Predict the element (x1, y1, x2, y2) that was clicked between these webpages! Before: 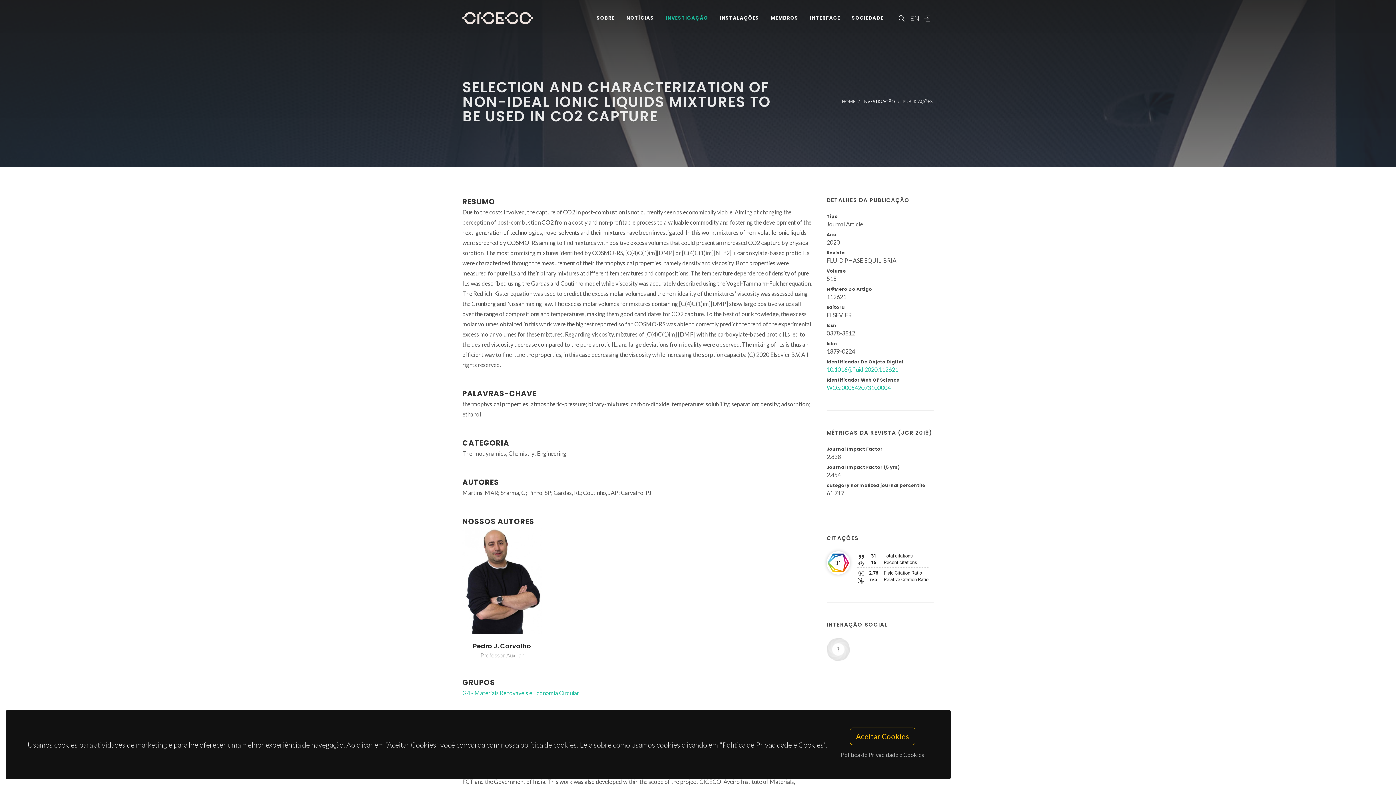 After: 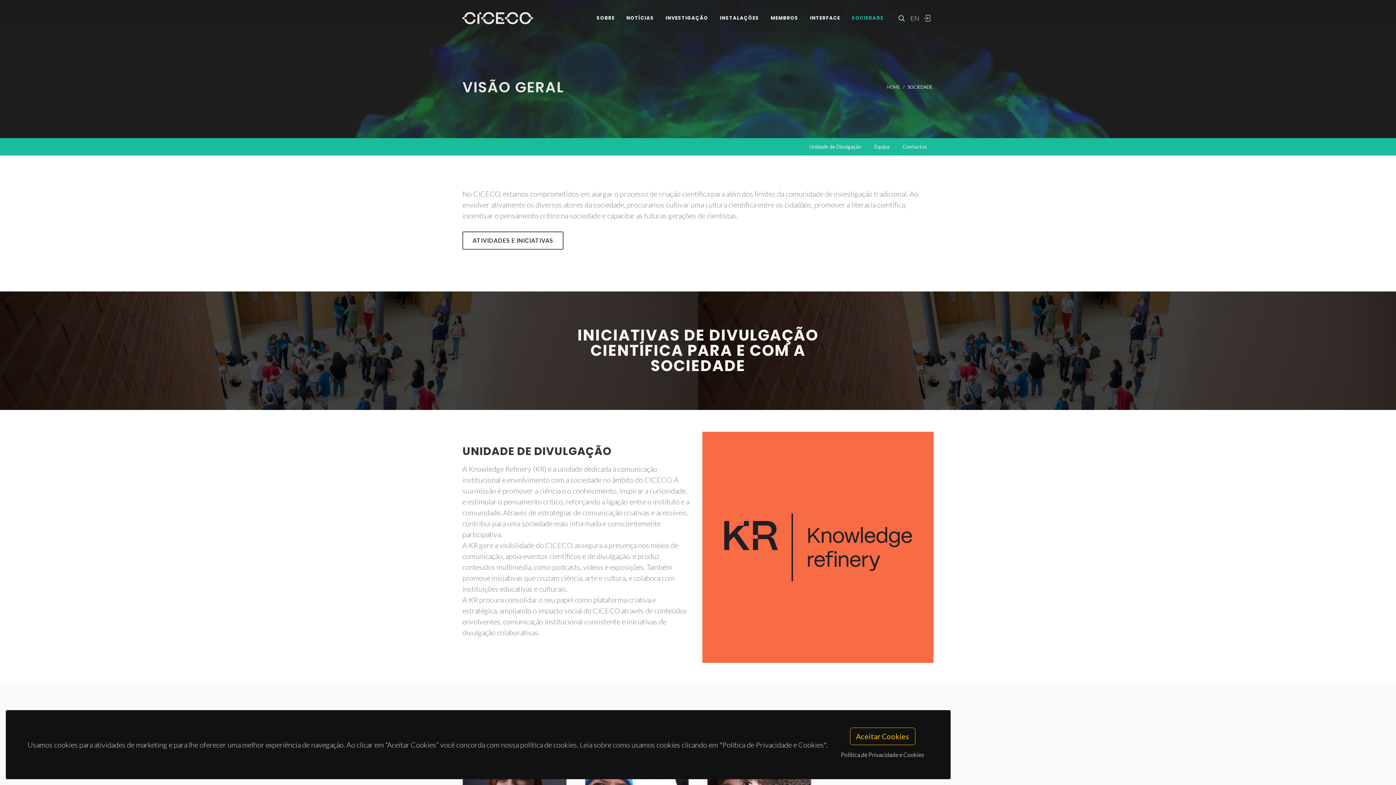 Action: bbox: (846, 5, 889, 30) label: SOCIEDADE